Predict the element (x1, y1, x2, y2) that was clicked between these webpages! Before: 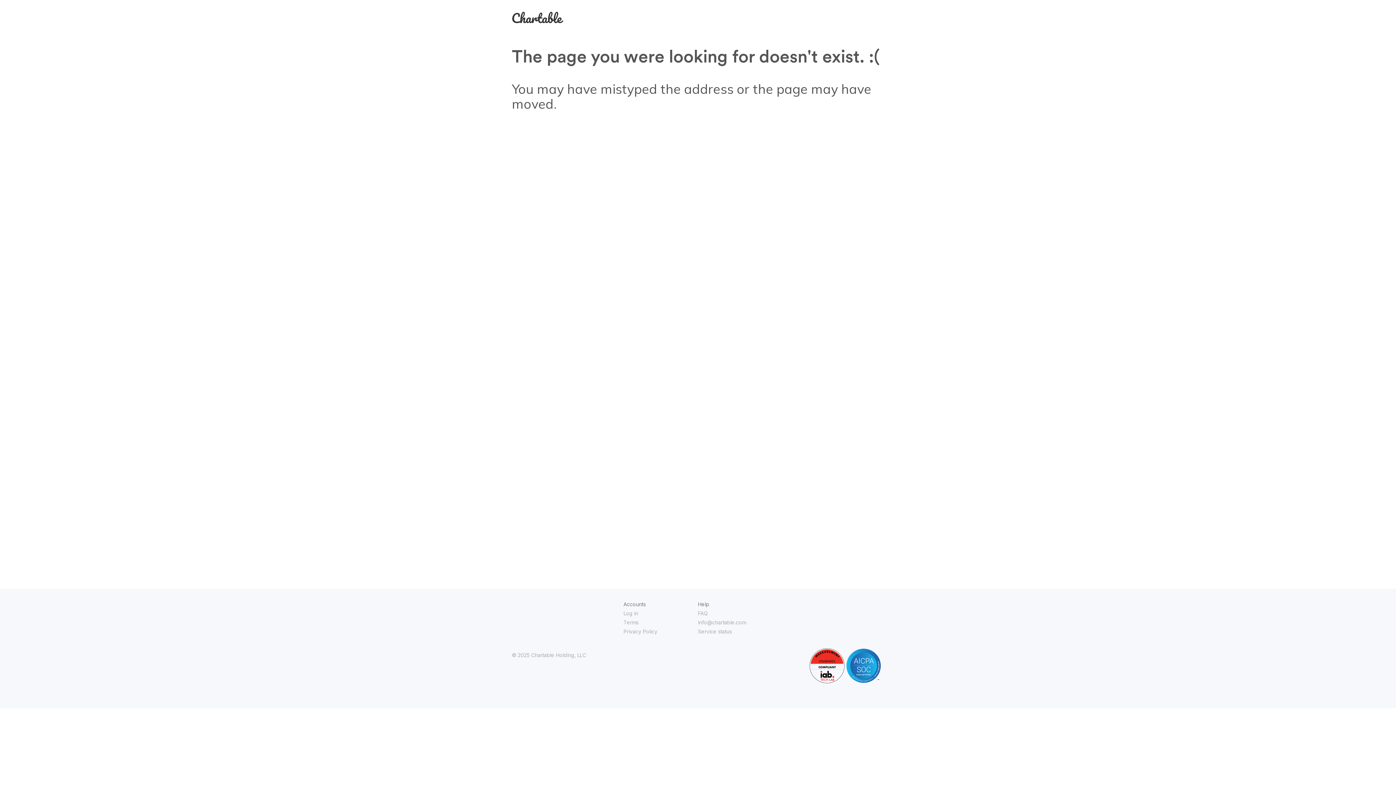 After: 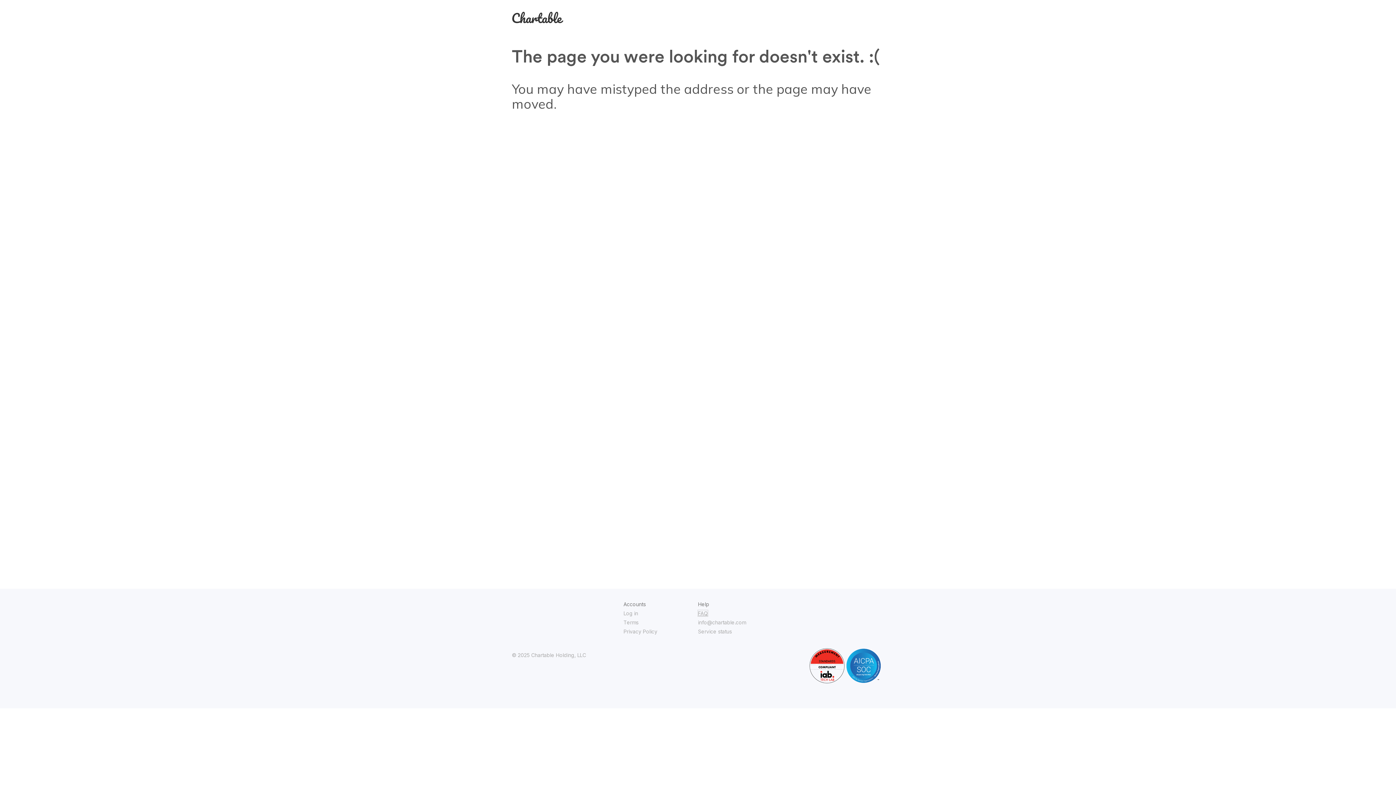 Action: label: FAQ bbox: (698, 610, 708, 616)